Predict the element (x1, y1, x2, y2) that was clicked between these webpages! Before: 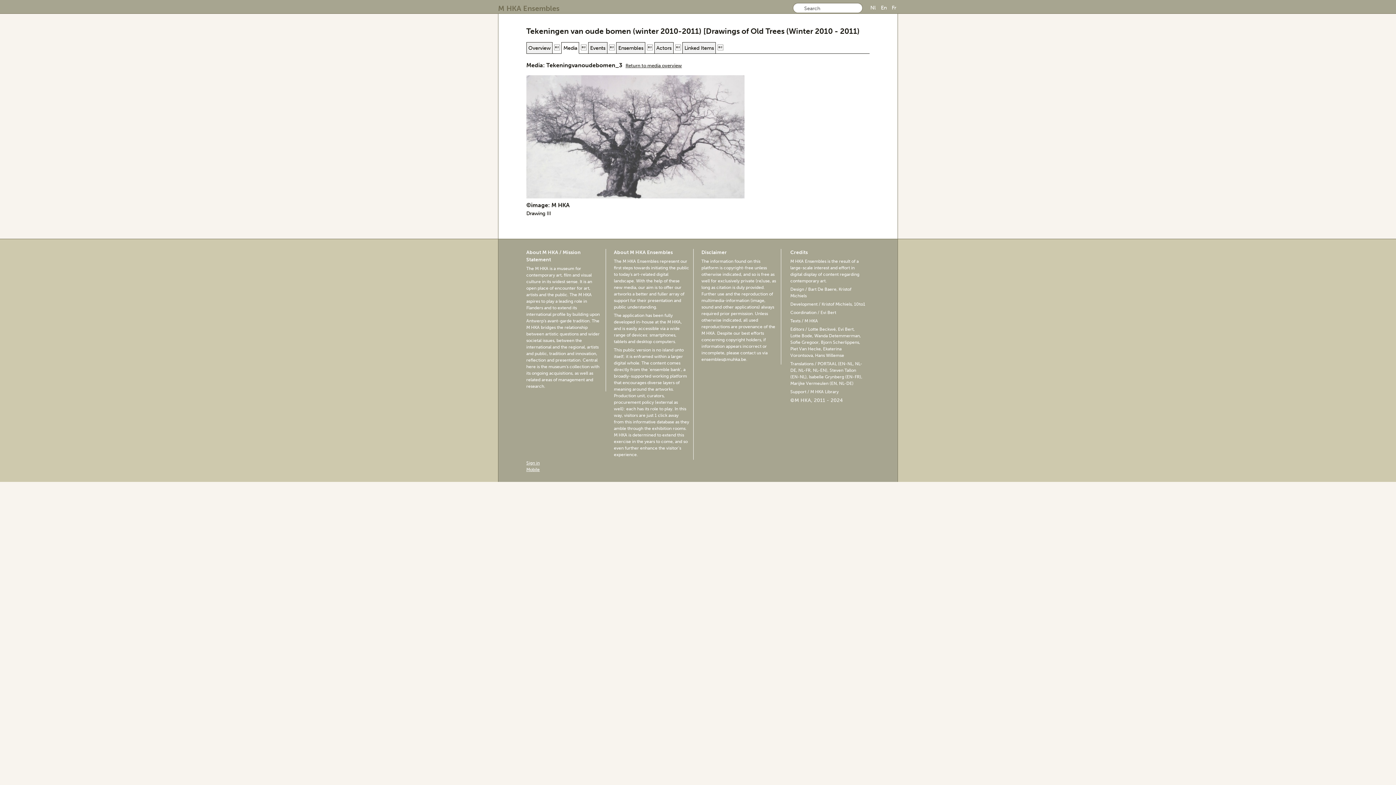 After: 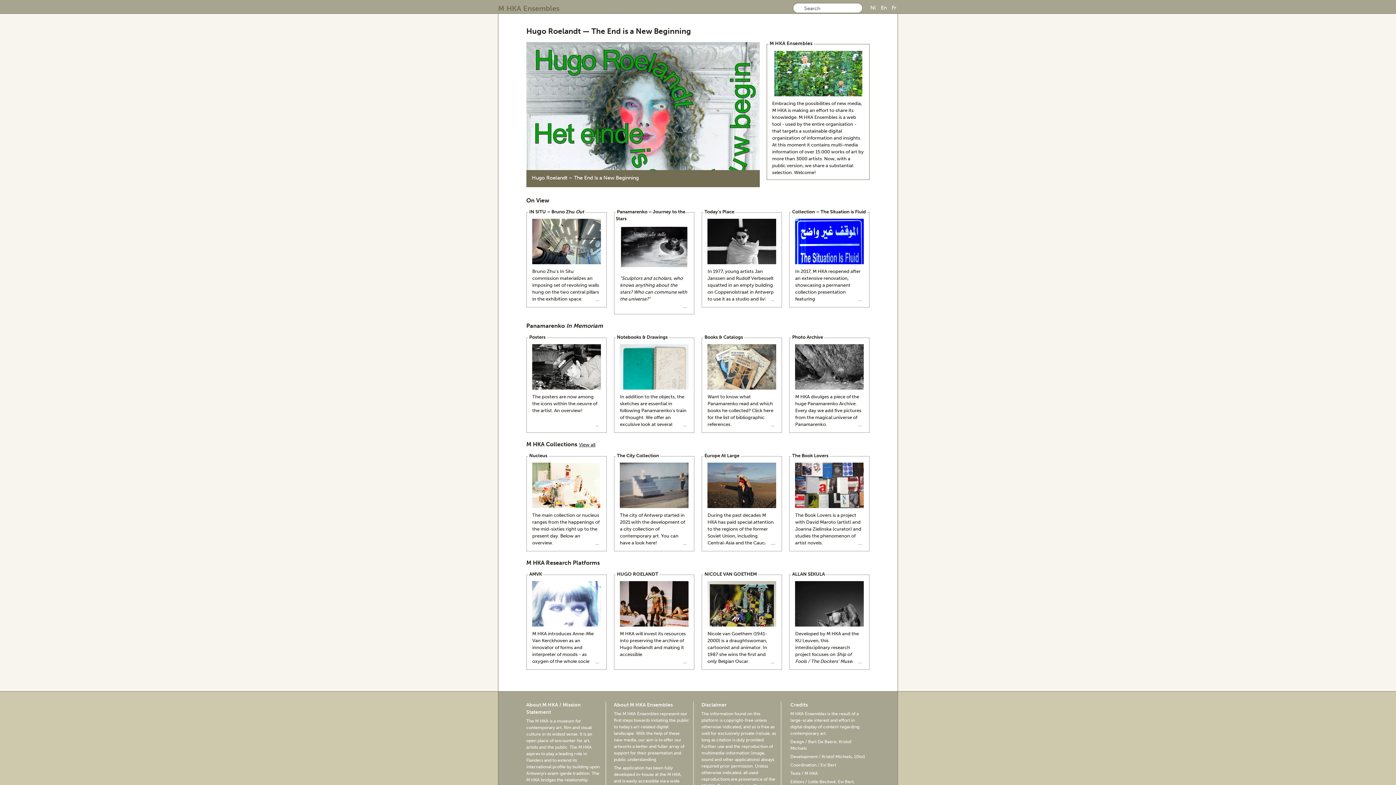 Action: label: M HKA Ensembles bbox: (498, 3, 559, 12)